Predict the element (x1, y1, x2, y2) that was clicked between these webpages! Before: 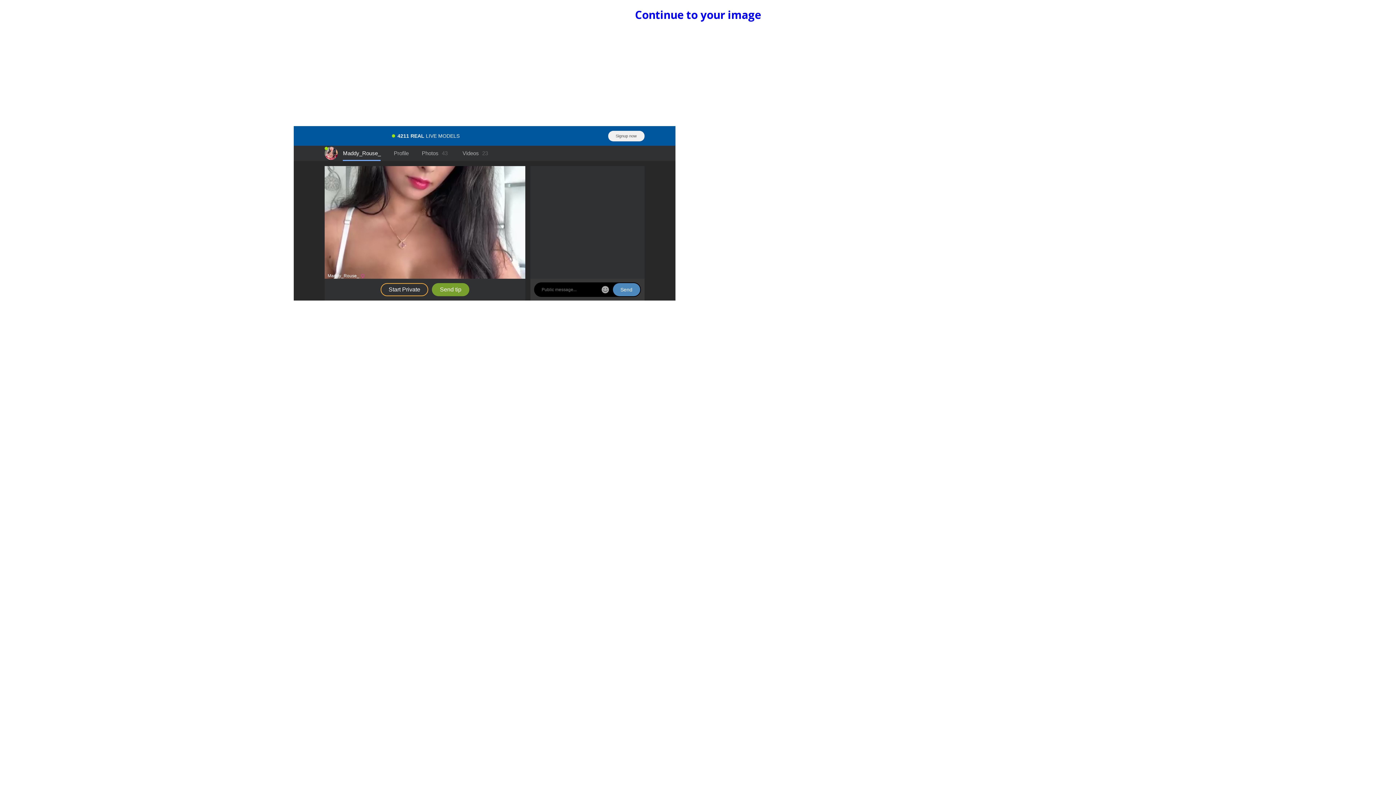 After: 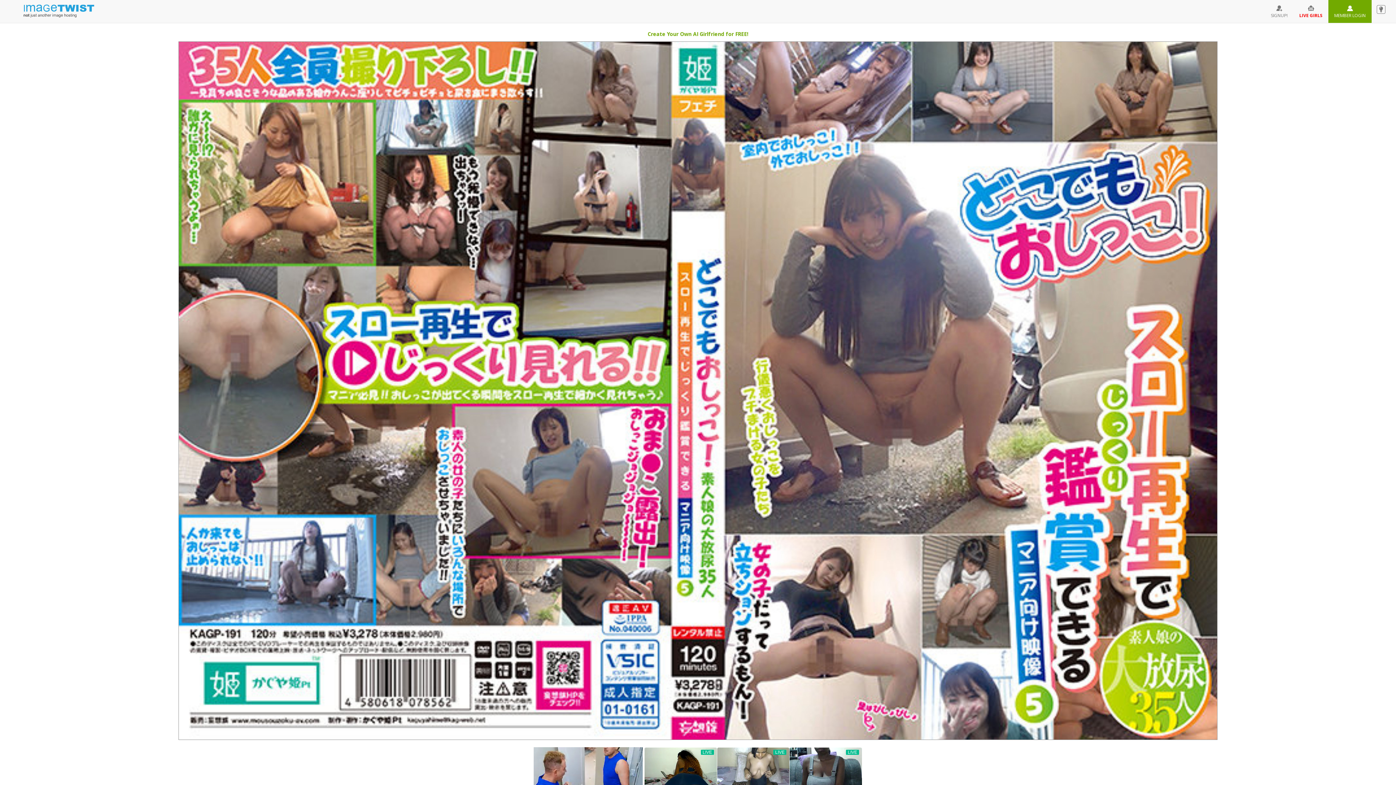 Action: label: Continue to your image bbox: (635, 7, 761, 22)